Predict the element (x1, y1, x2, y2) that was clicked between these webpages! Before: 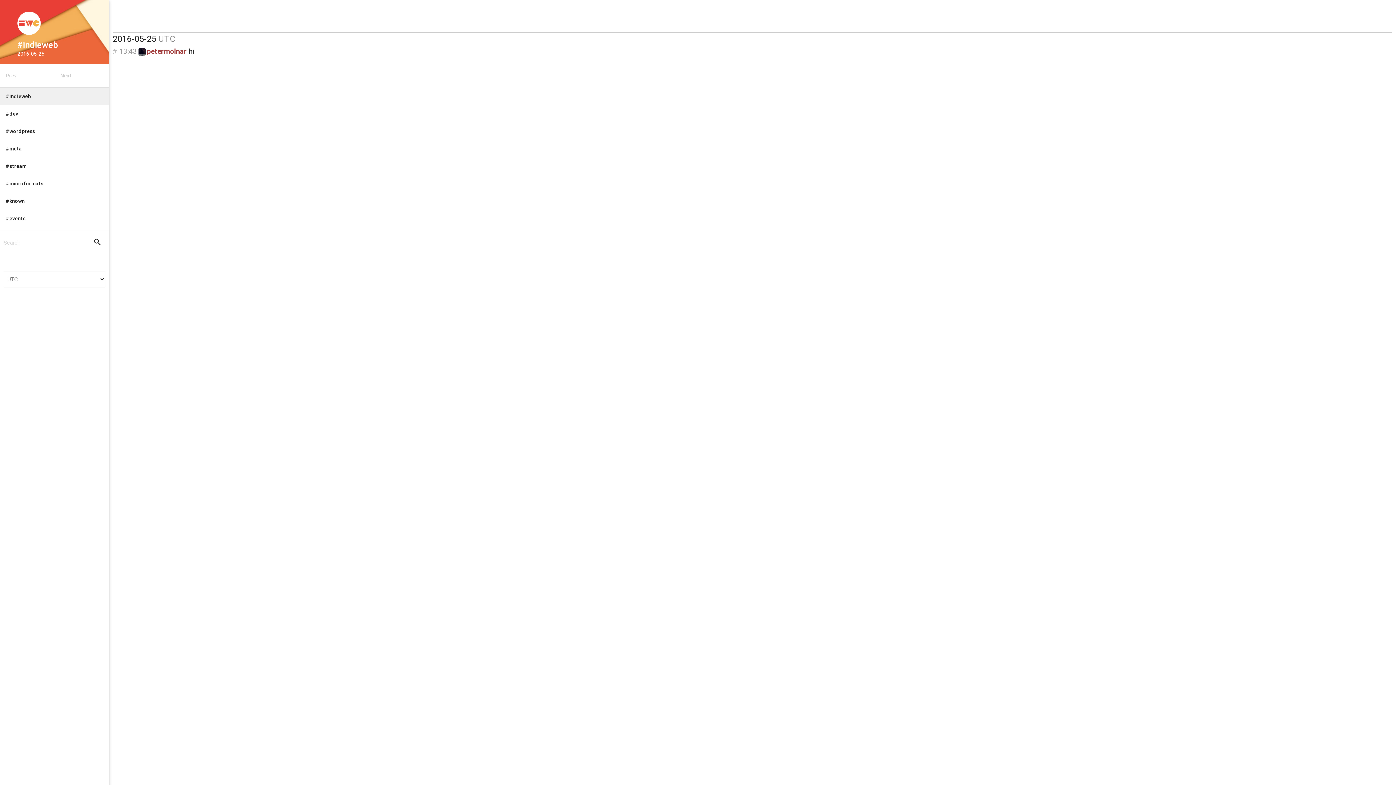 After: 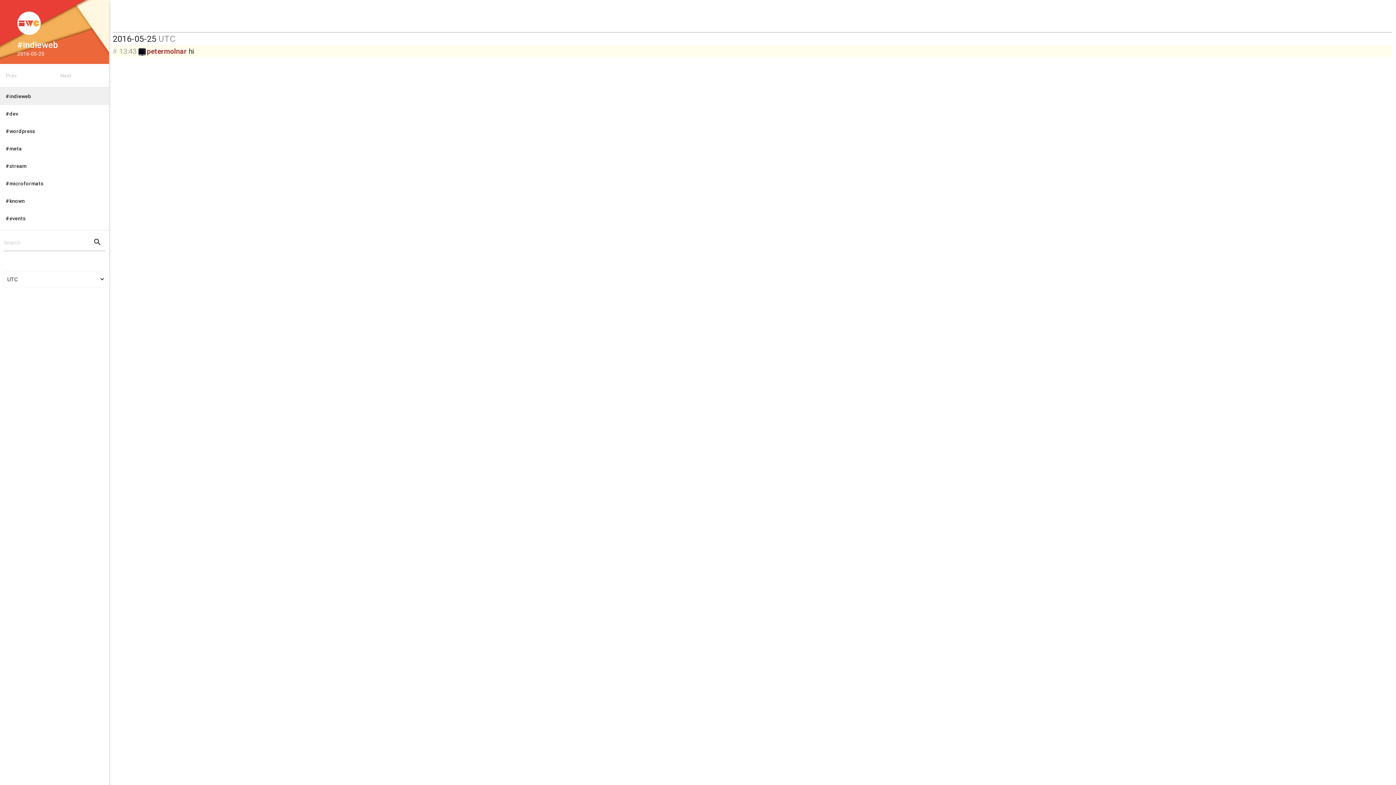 Action: bbox: (146, 46, 186, 55) label: petermolnar